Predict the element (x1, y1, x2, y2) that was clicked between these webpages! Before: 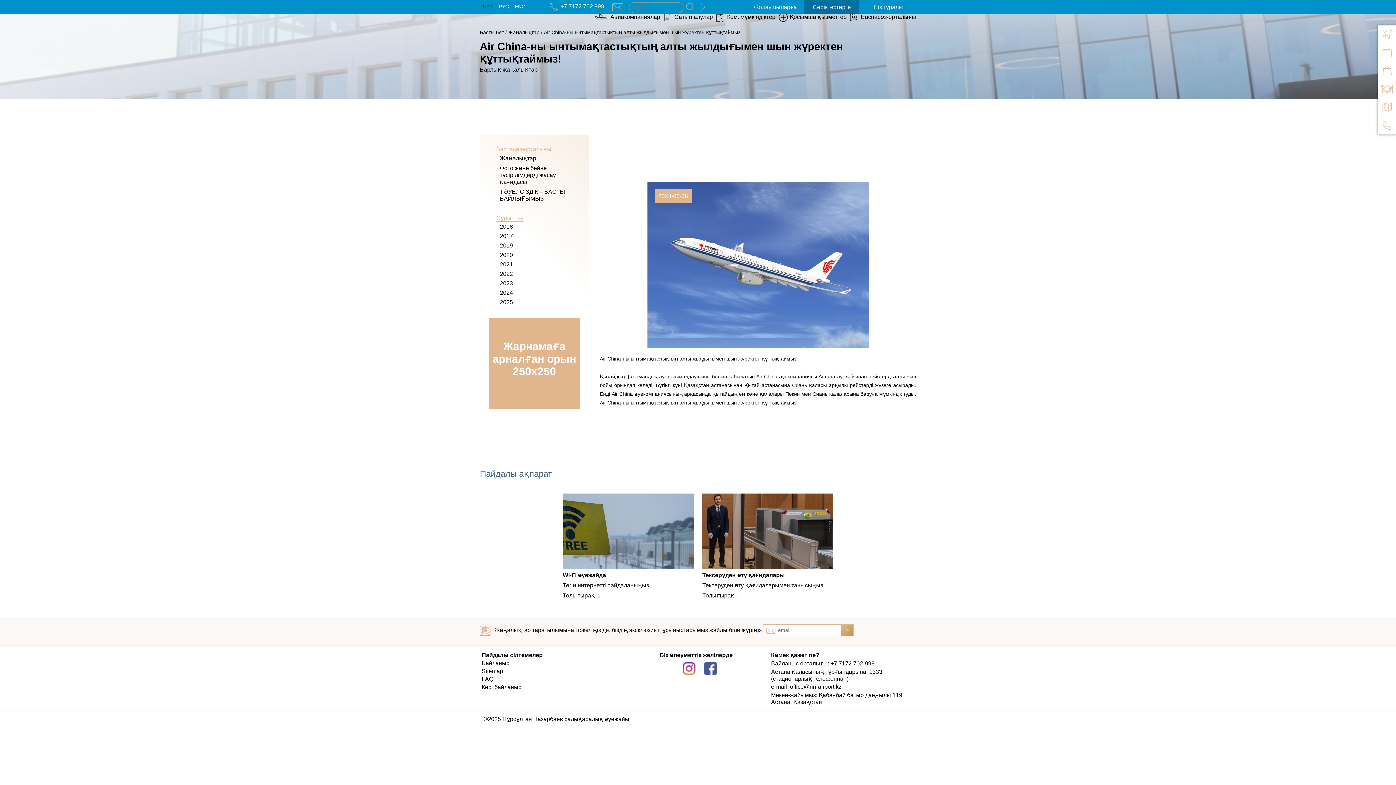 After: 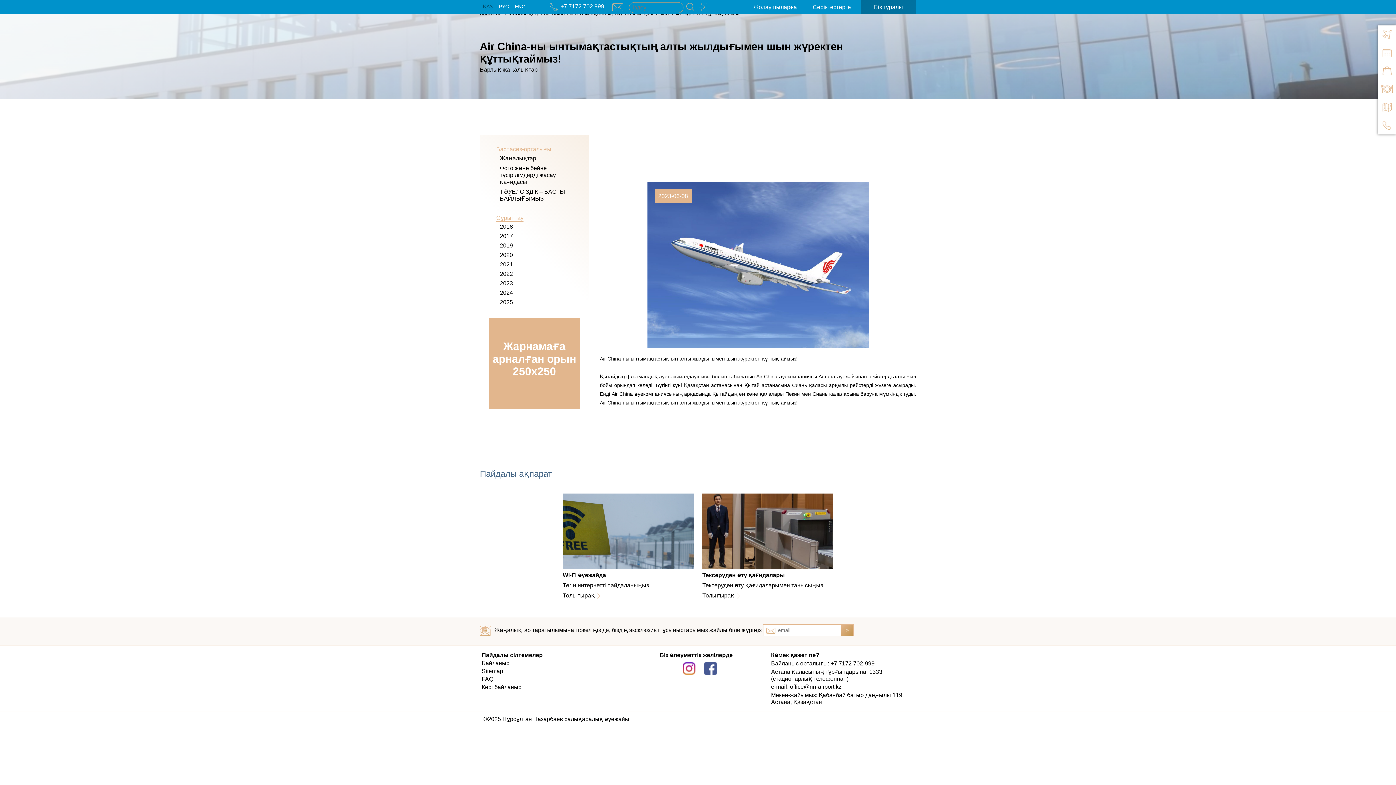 Action: label: Біз туралы bbox: (874, 3, 903, 10)